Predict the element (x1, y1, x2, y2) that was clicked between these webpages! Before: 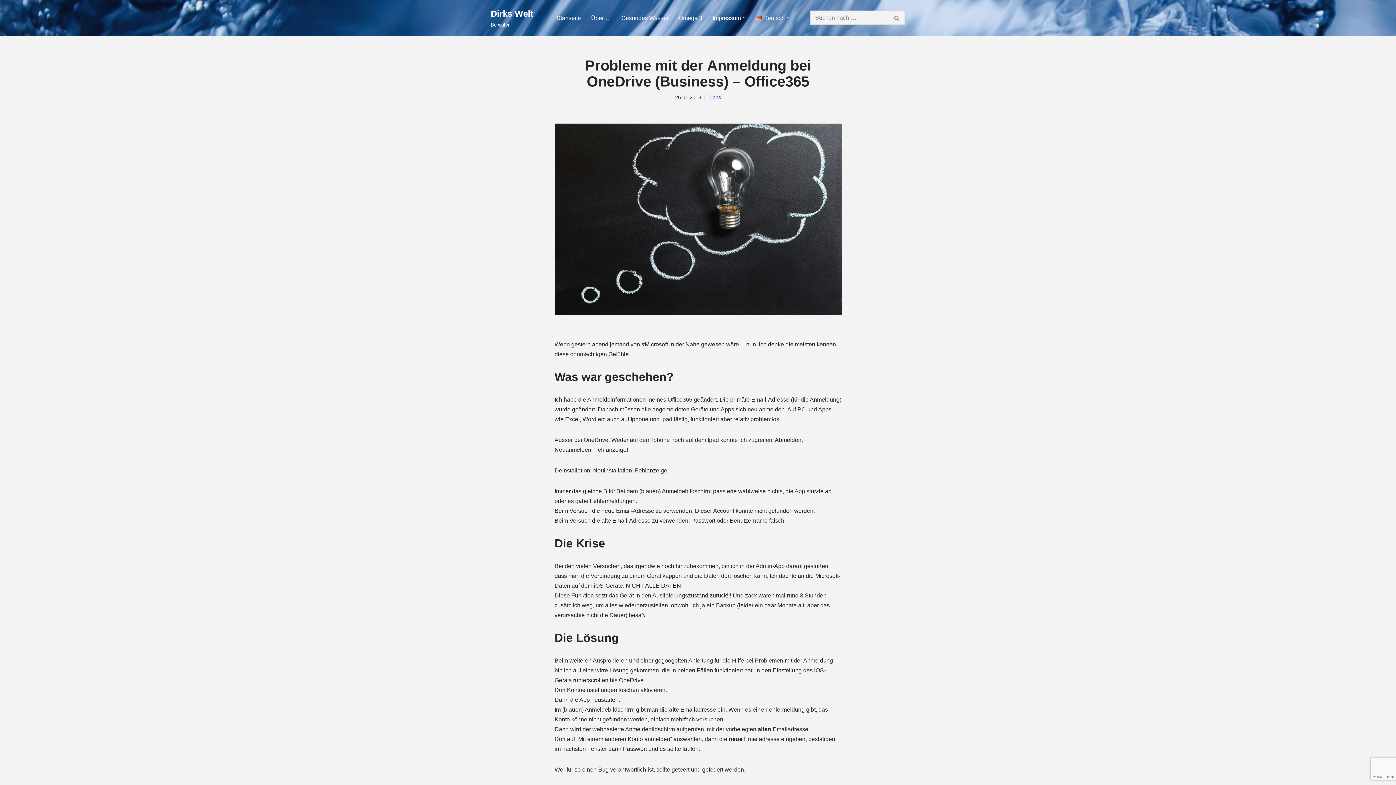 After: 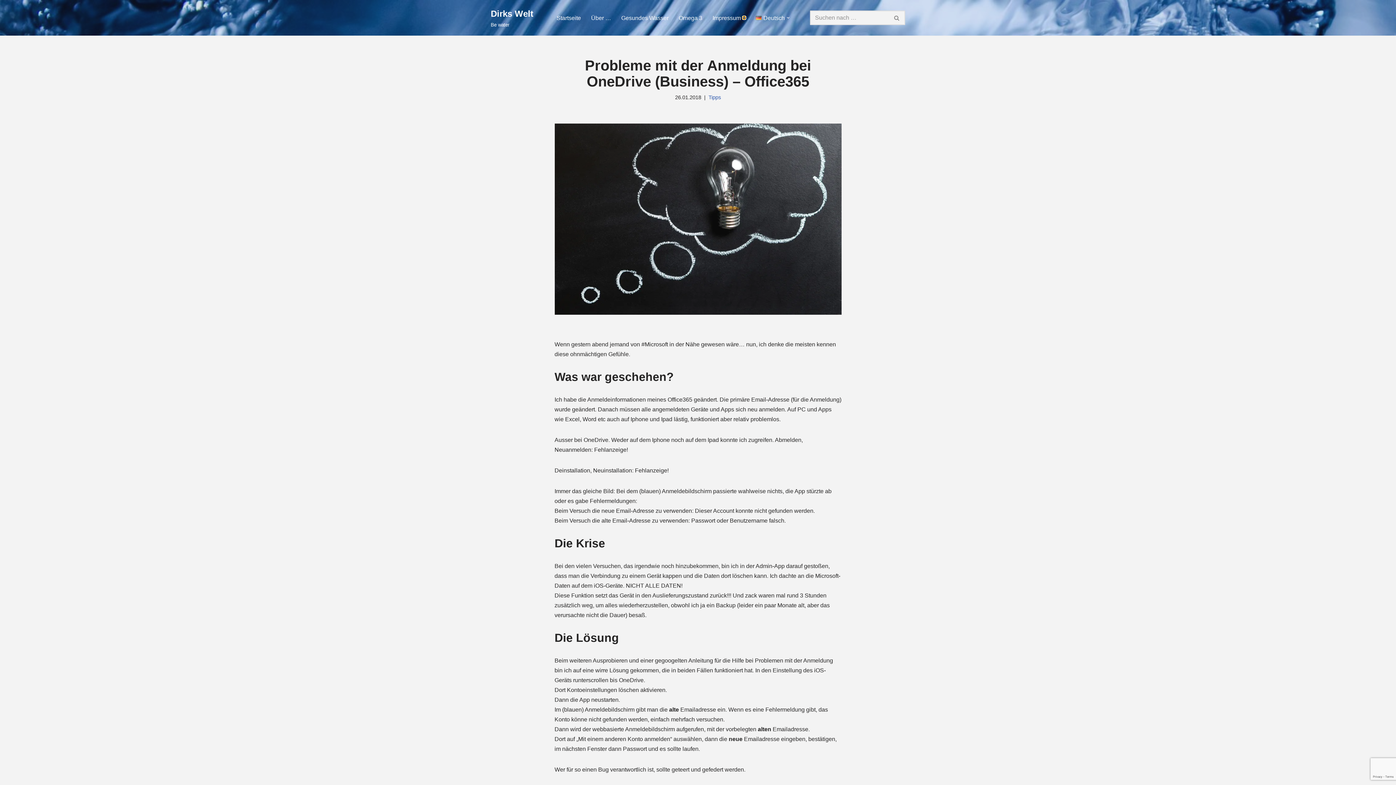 Action: label: Untermenü öffnen bbox: (742, 16, 745, 19)